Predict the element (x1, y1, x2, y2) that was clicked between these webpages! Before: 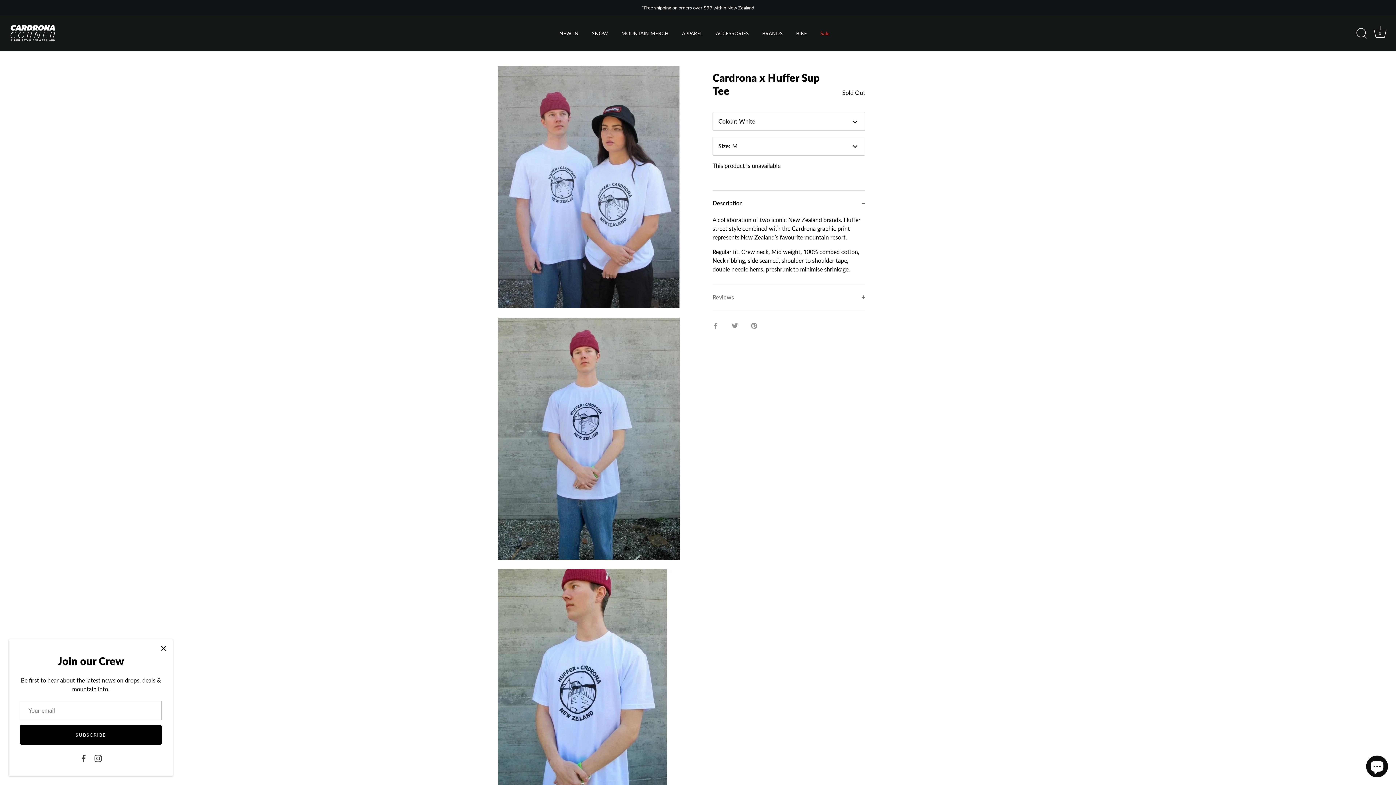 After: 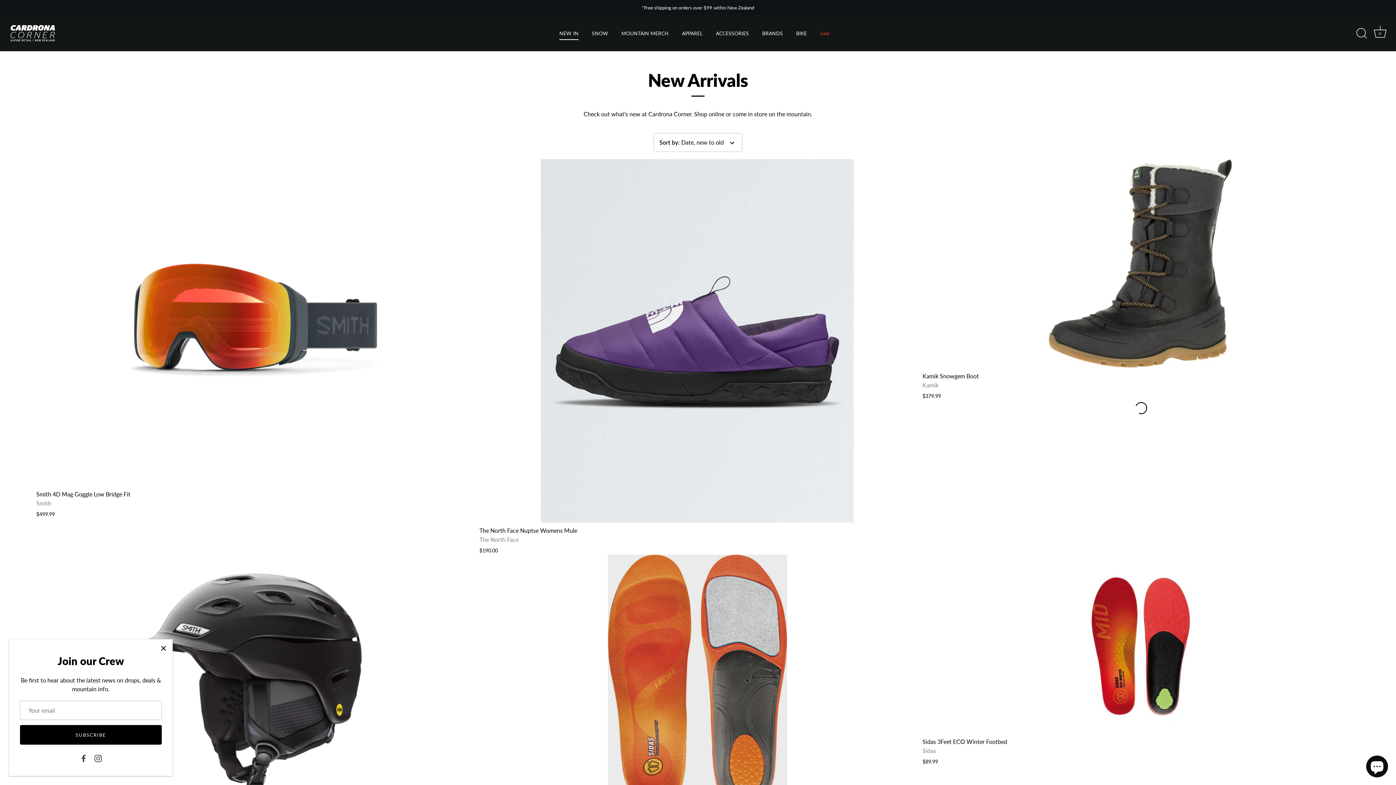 Action: label: NEW IN bbox: (553, 26, 584, 40)